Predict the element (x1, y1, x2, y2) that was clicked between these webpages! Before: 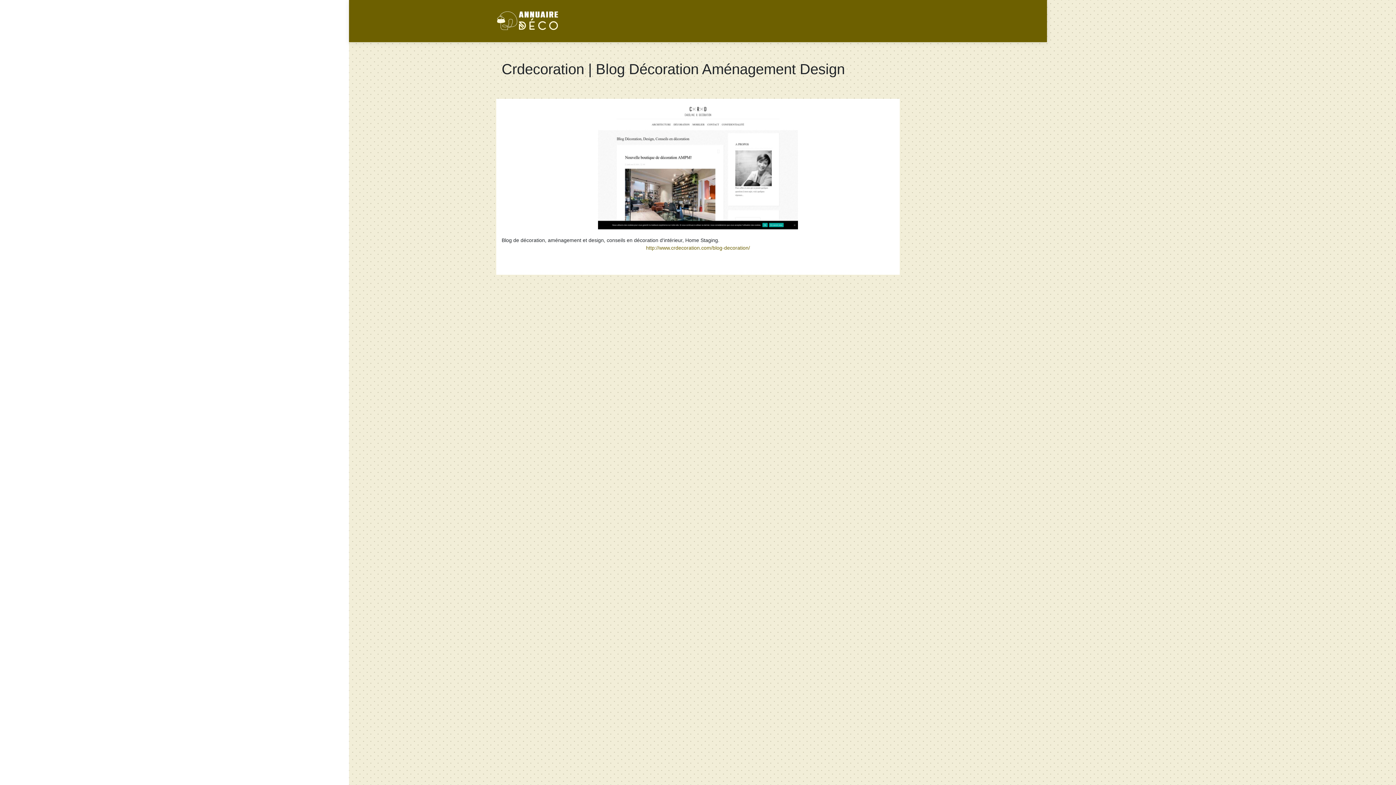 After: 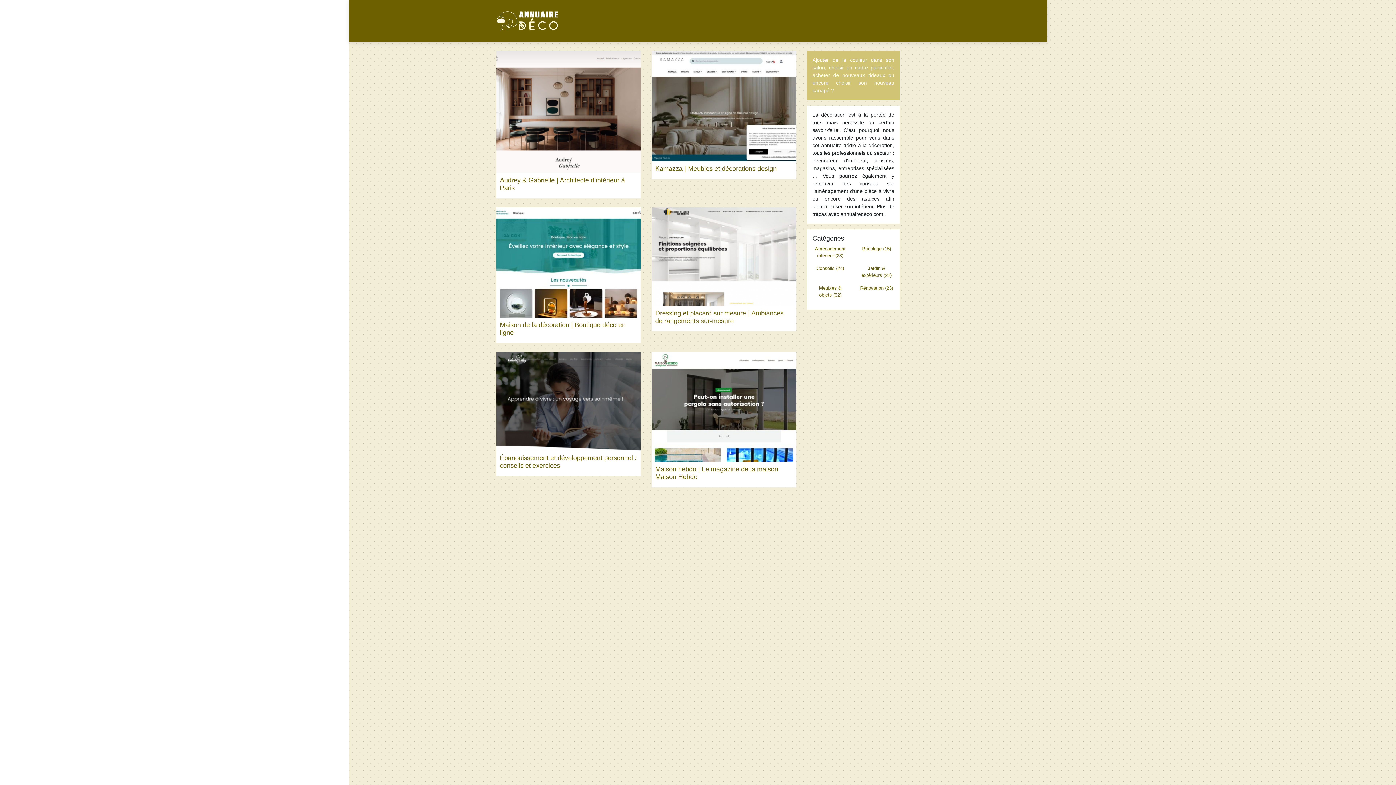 Action: bbox: (496, 10, 558, 32)